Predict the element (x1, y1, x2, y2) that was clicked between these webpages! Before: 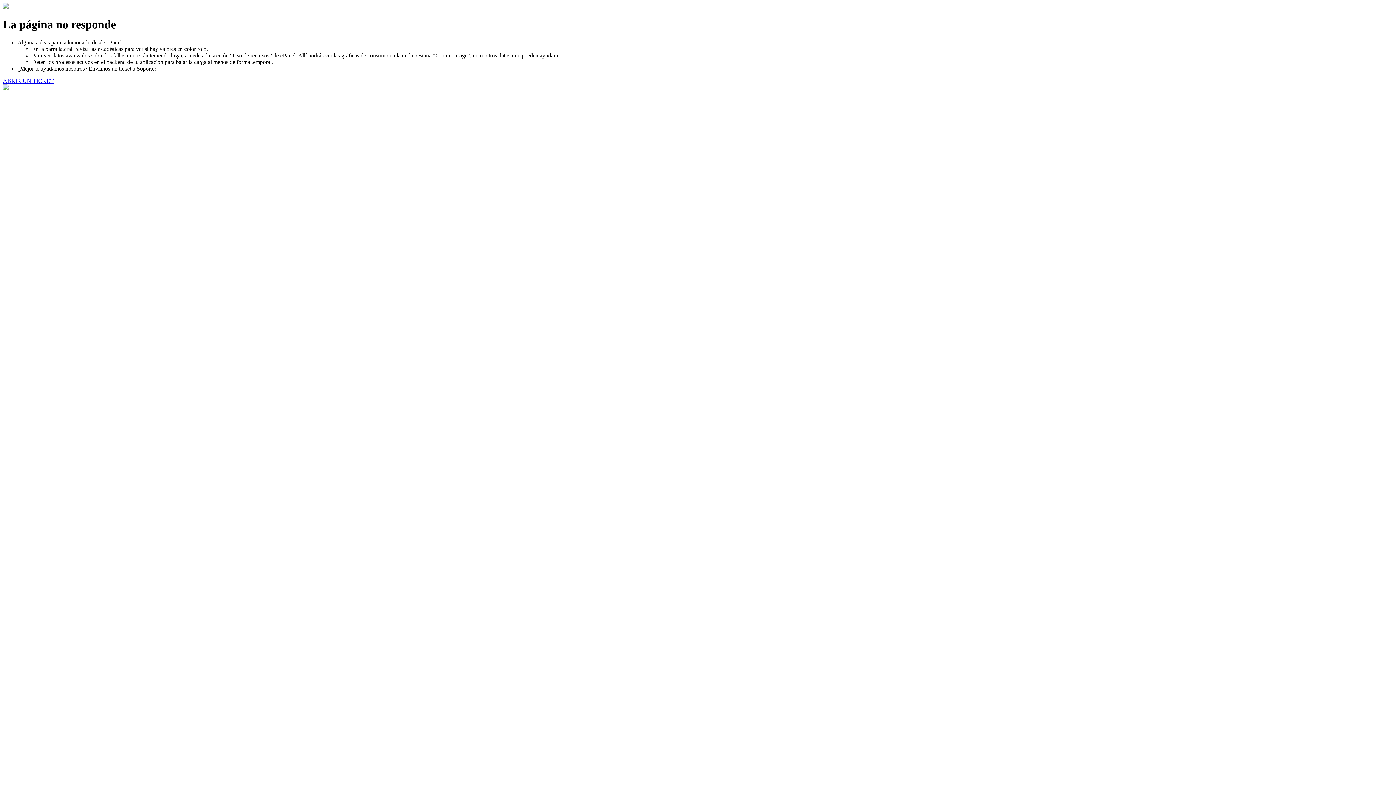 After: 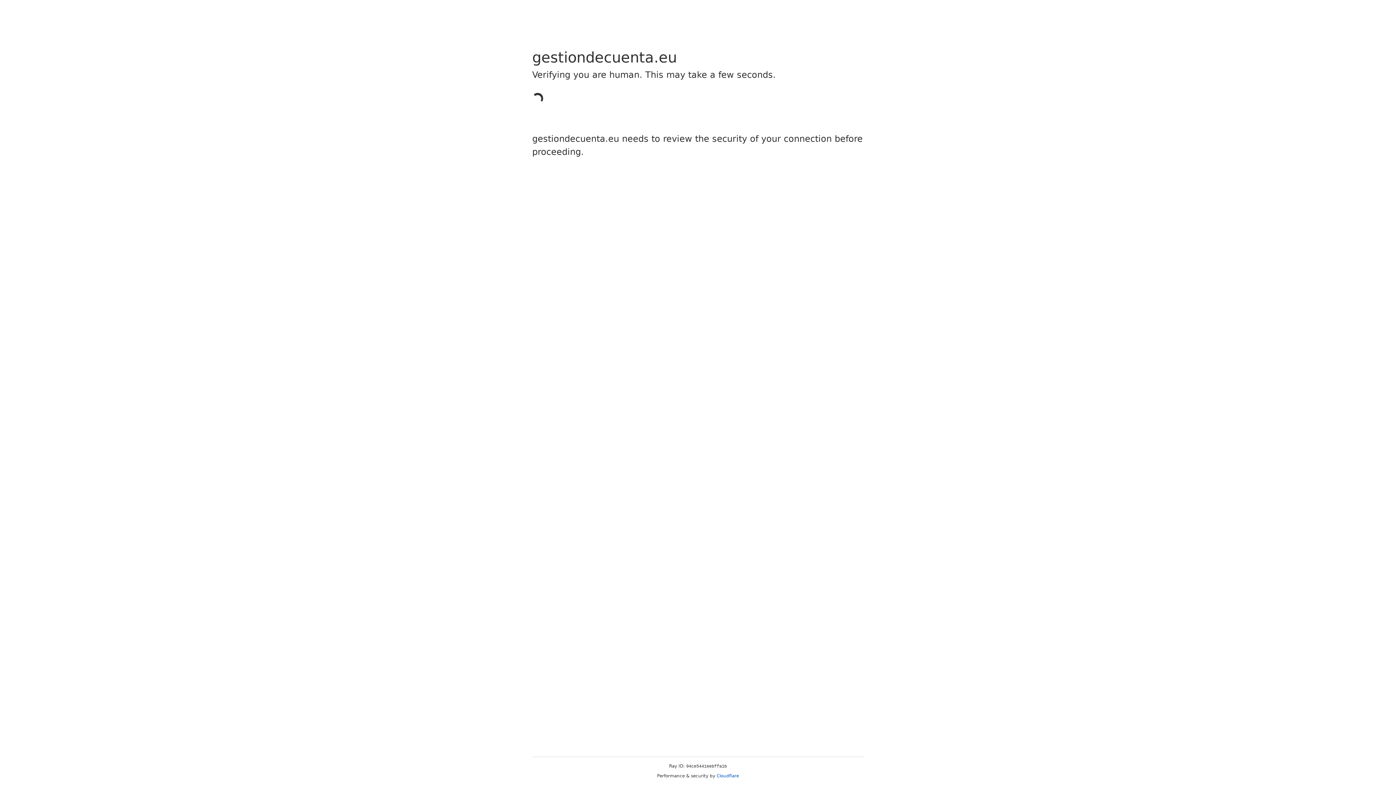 Action: bbox: (2, 77, 53, 83) label: ABRIR UN TICKET